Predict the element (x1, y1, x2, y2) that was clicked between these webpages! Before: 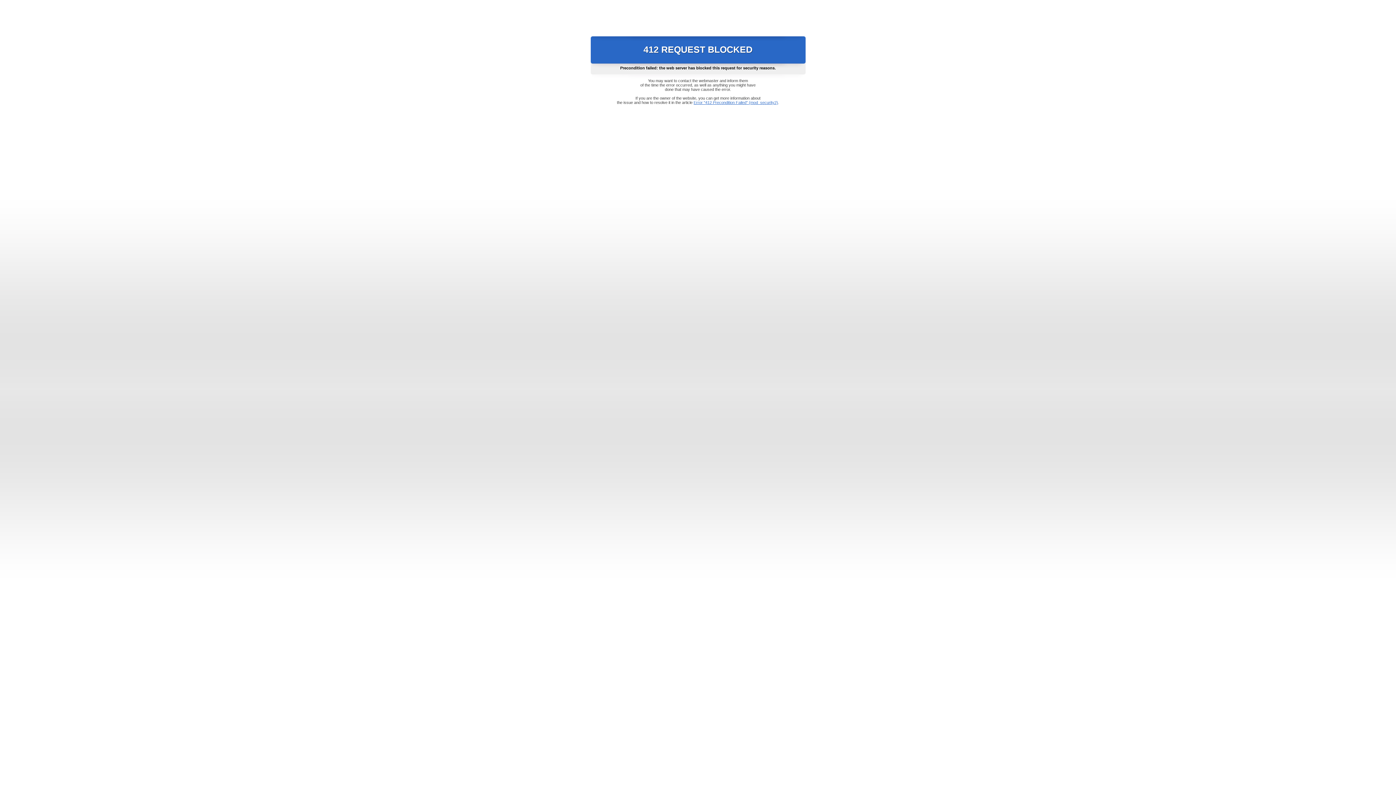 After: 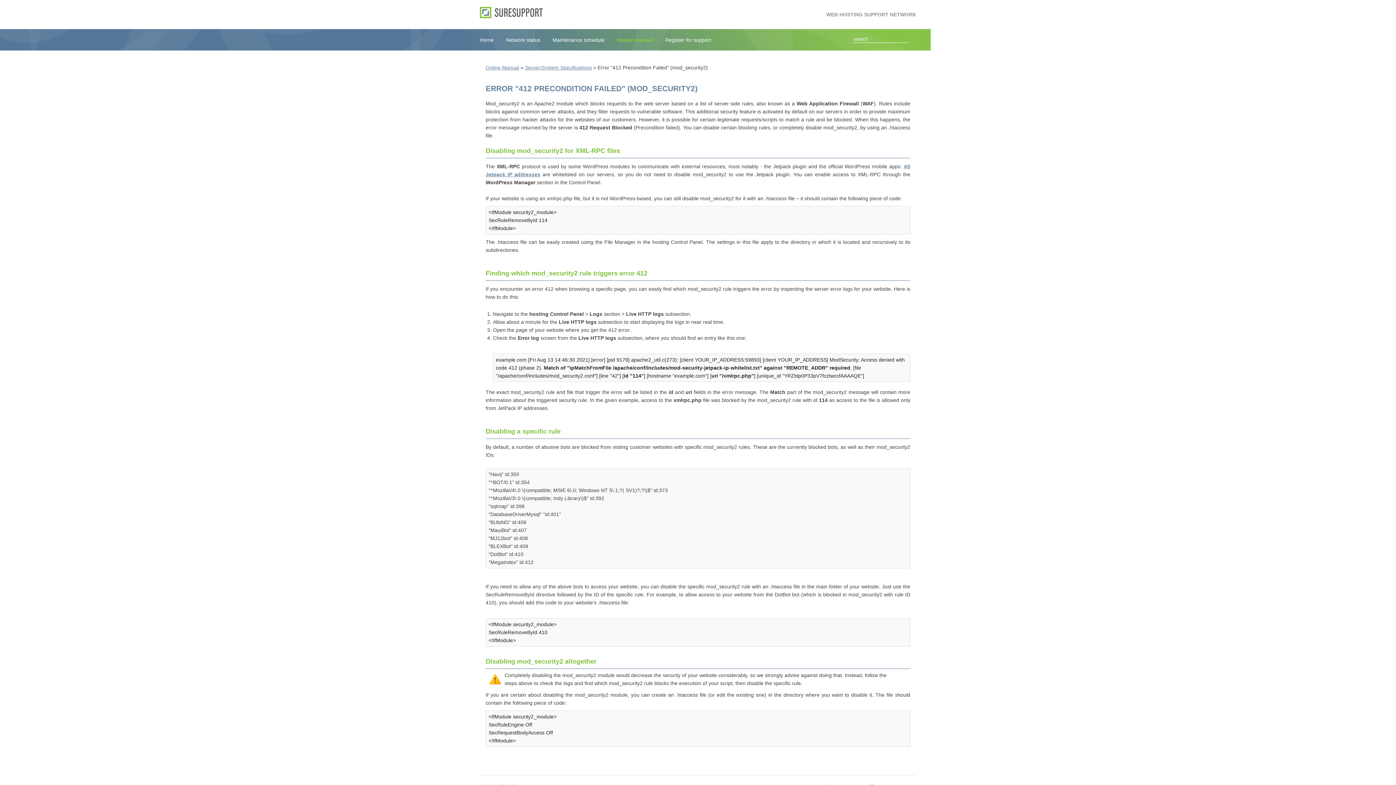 Action: label: Error "412 Precondition Failed" (mod_security2) bbox: (693, 100, 778, 104)